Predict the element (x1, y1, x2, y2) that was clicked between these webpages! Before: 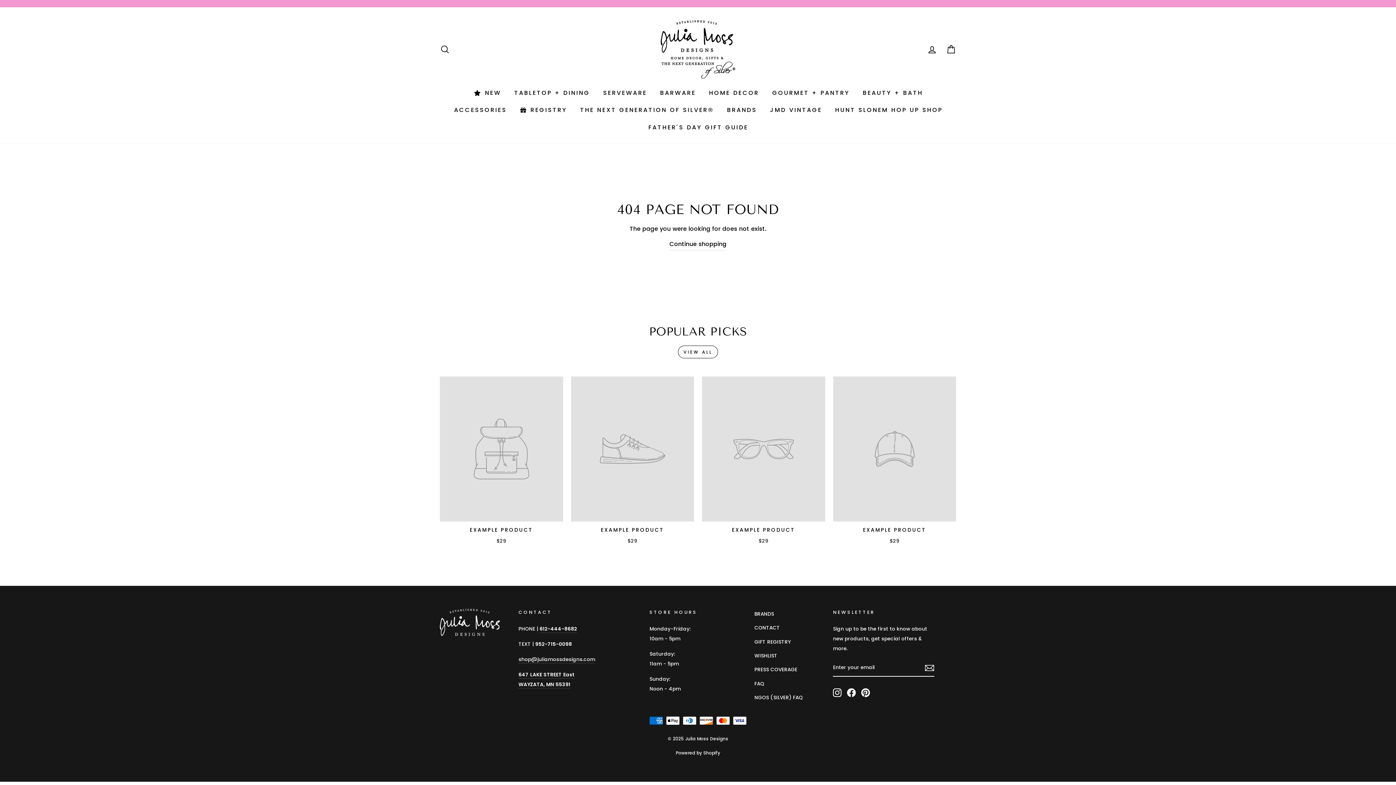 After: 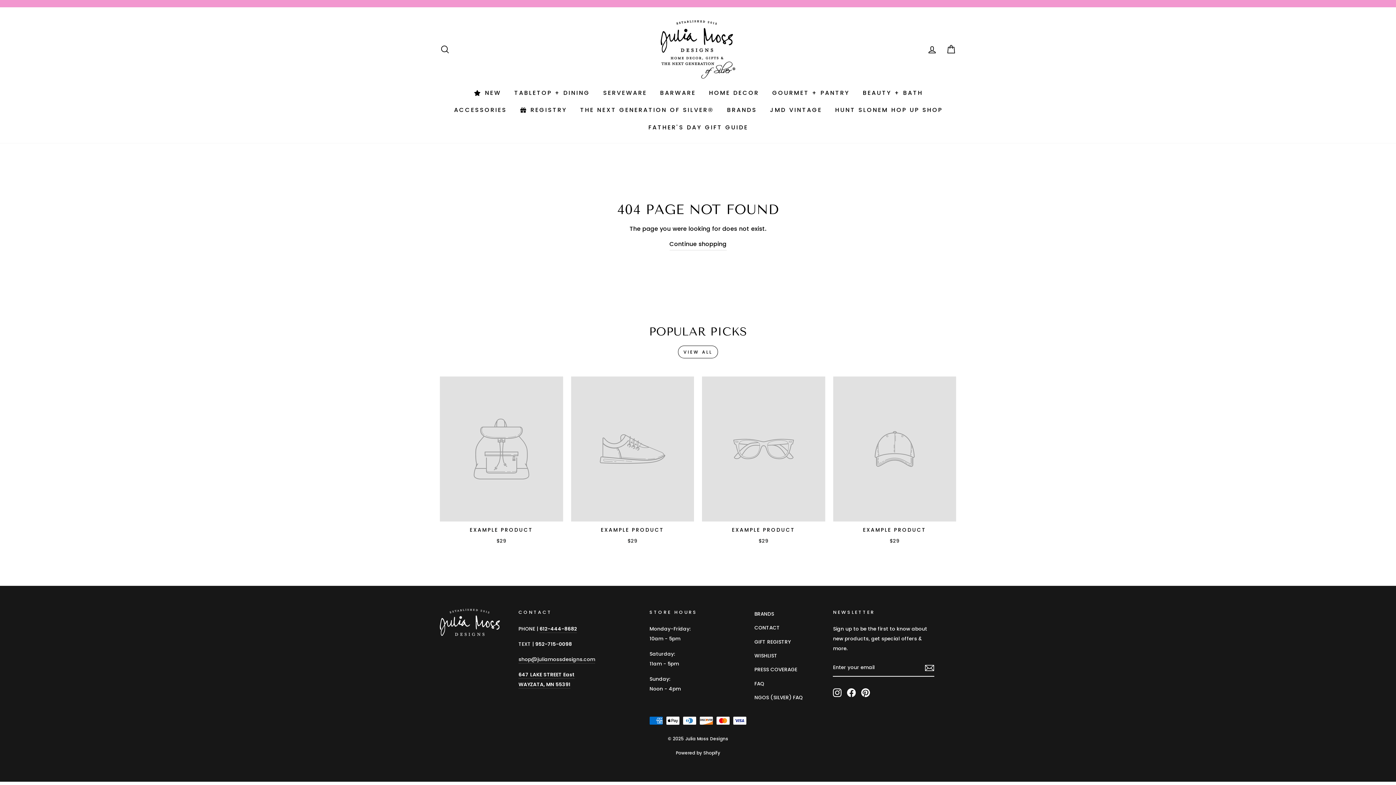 Action: bbox: (847, 687, 856, 697) label: Facebook